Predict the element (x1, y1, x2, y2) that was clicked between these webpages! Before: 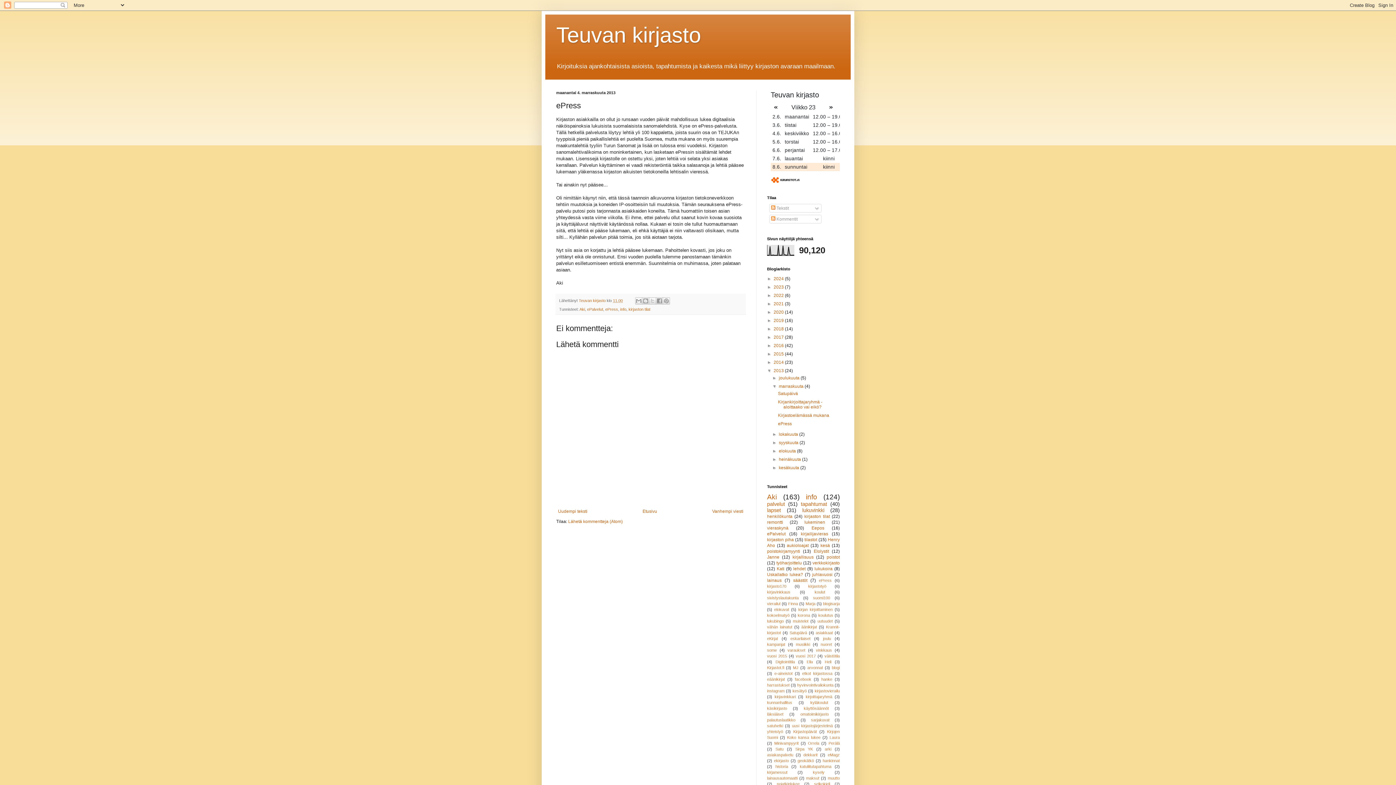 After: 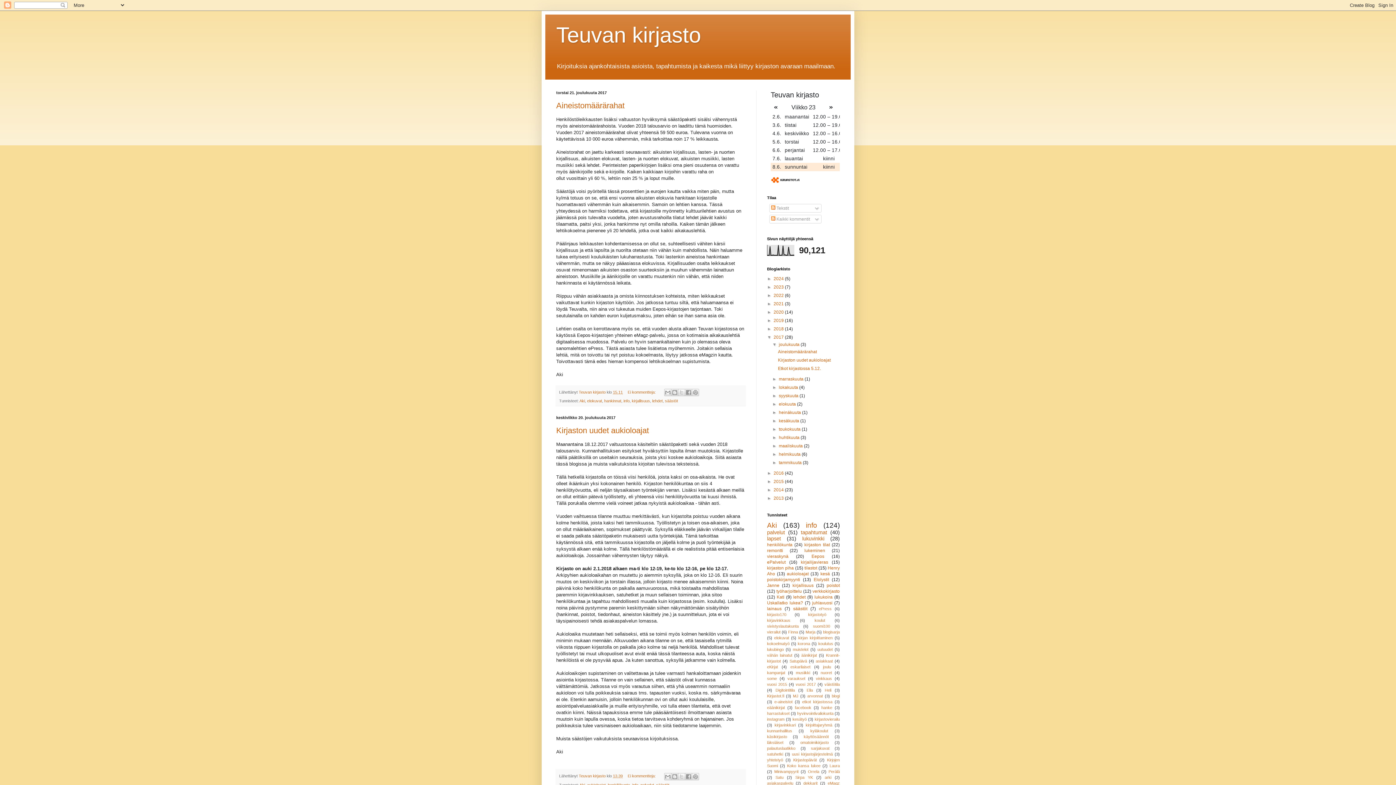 Action: label: 2017  bbox: (773, 335, 785, 340)